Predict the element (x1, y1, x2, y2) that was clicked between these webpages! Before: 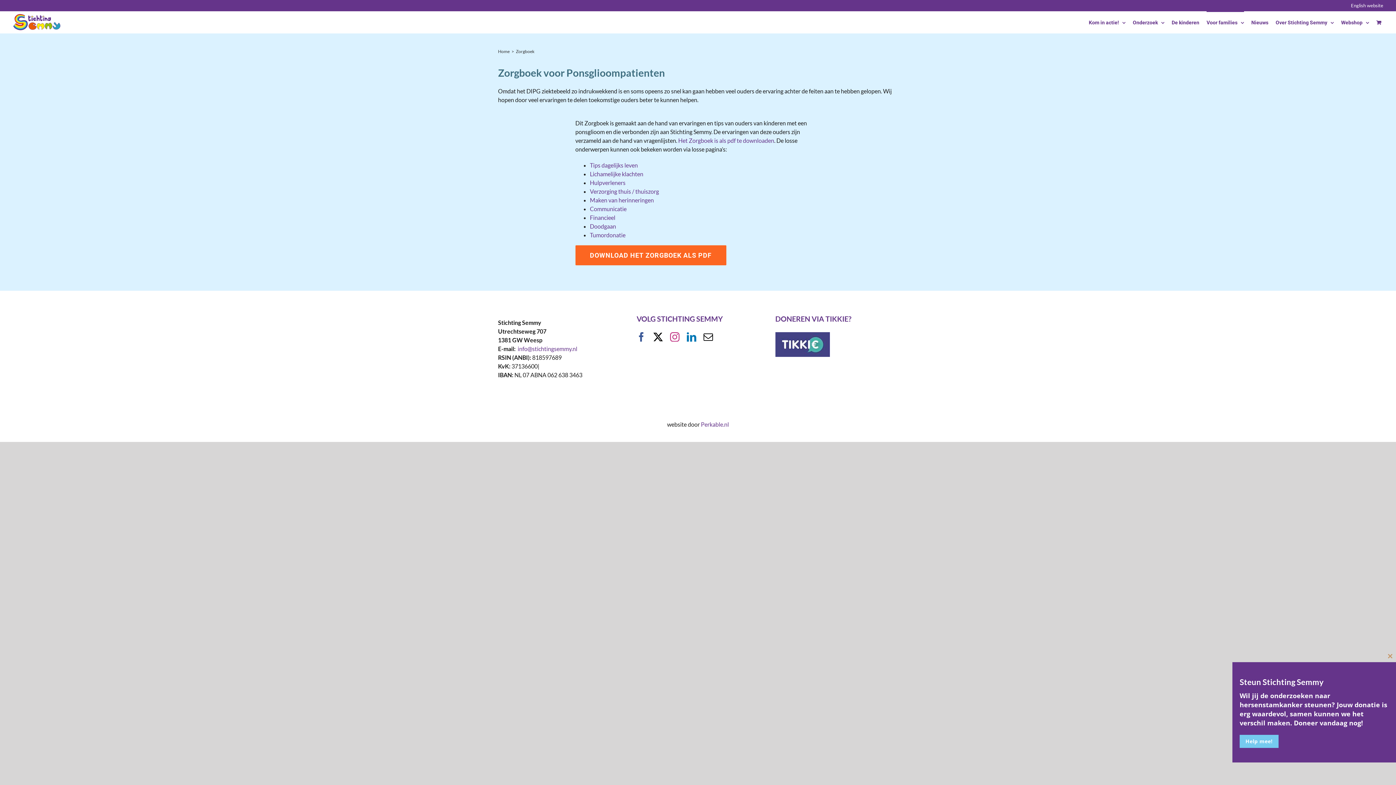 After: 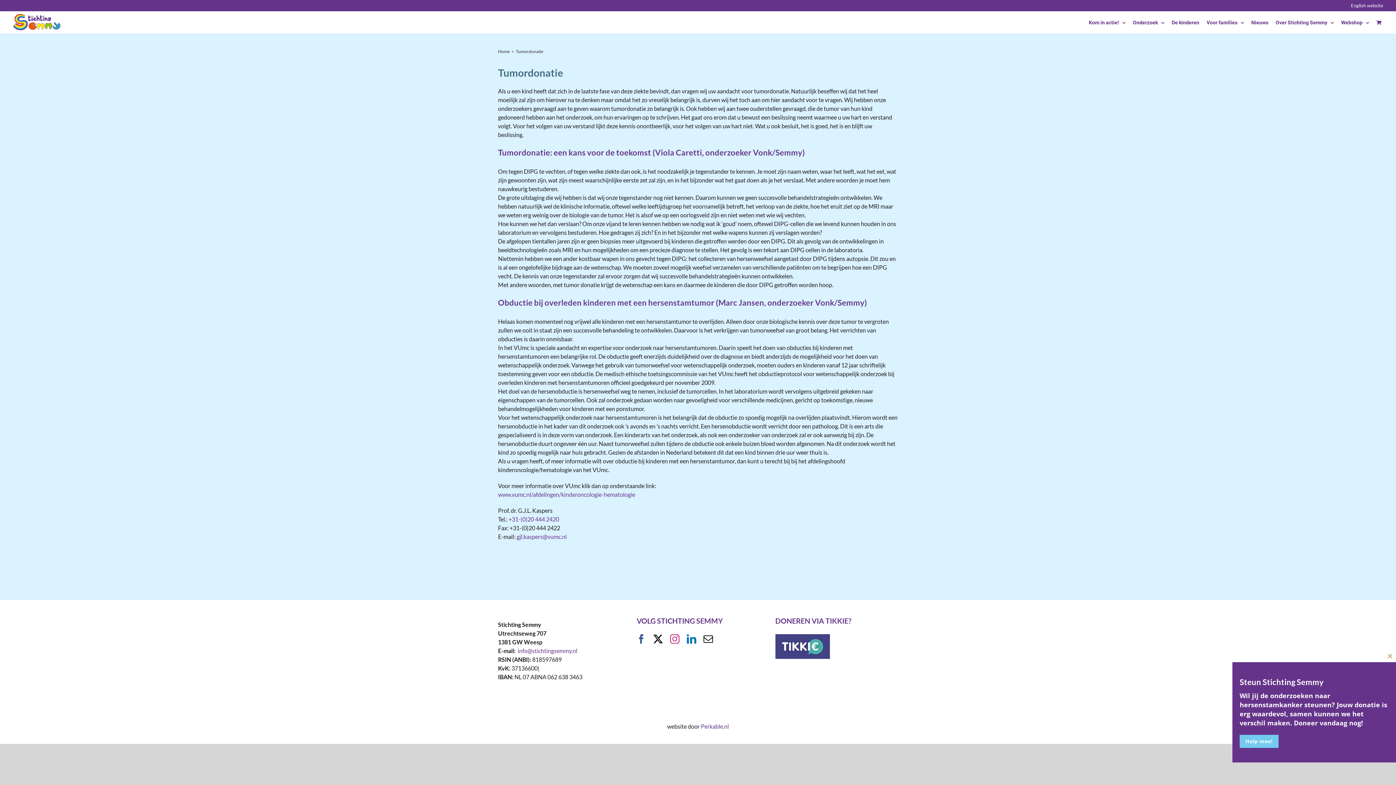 Action: label: Tumordonatie bbox: (590, 231, 625, 238)